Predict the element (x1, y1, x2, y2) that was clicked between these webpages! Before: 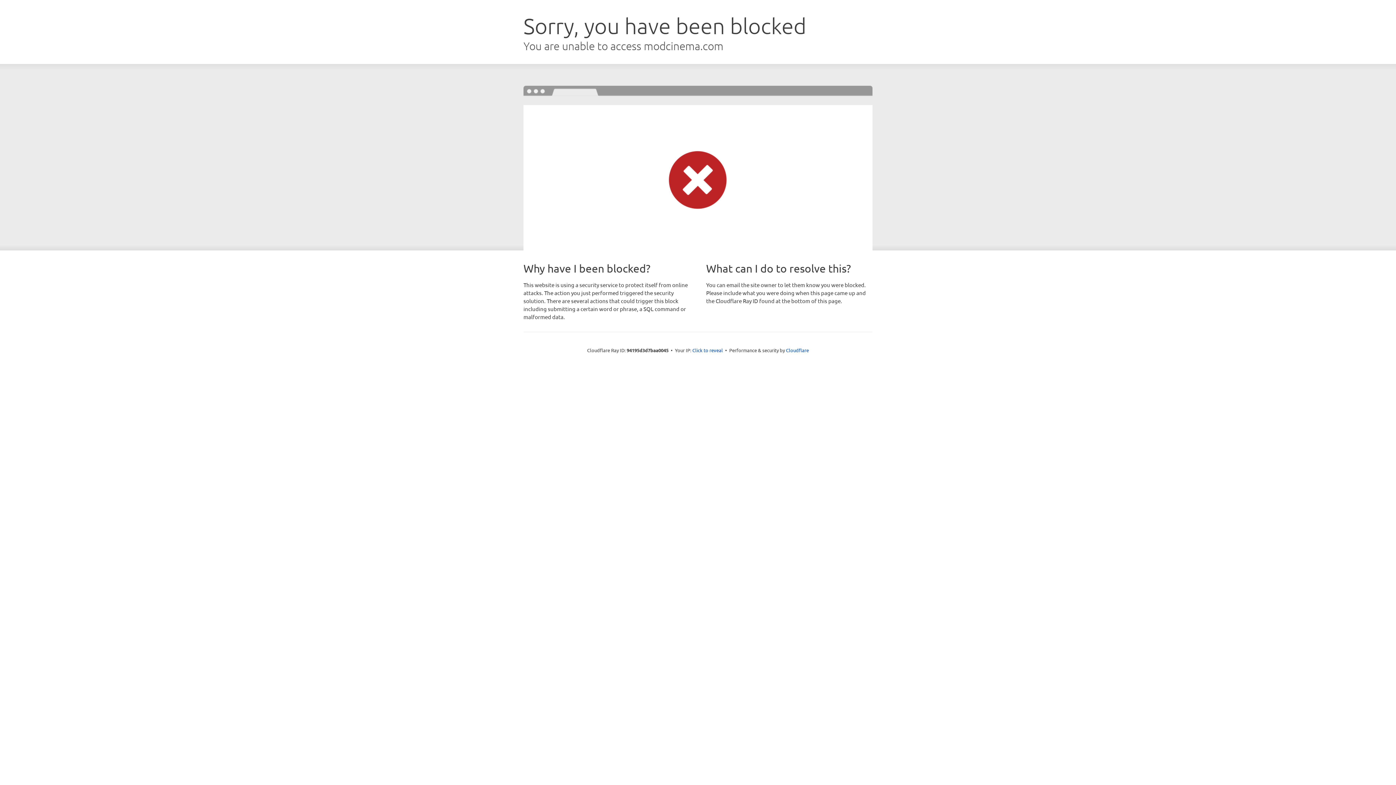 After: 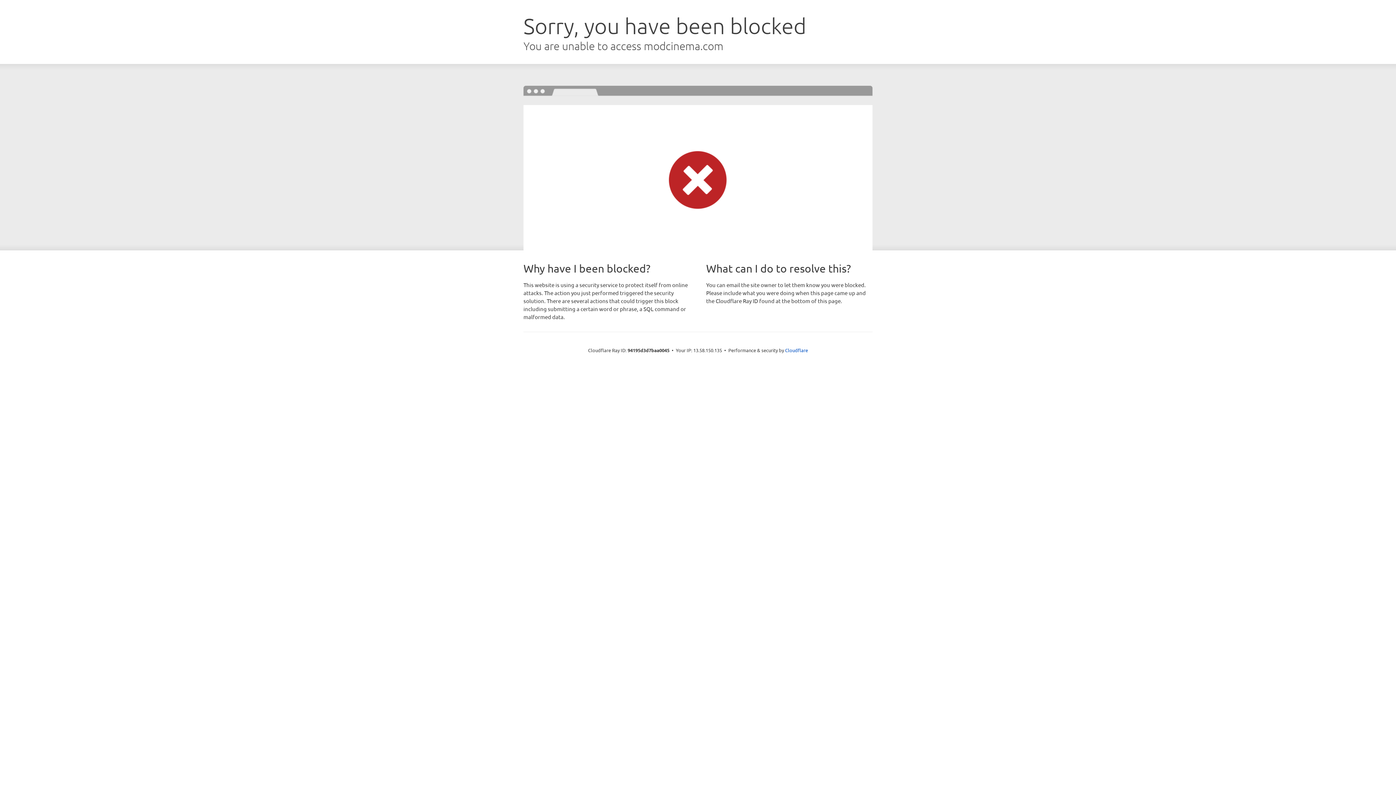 Action: label: Click to reveal bbox: (692, 346, 723, 353)